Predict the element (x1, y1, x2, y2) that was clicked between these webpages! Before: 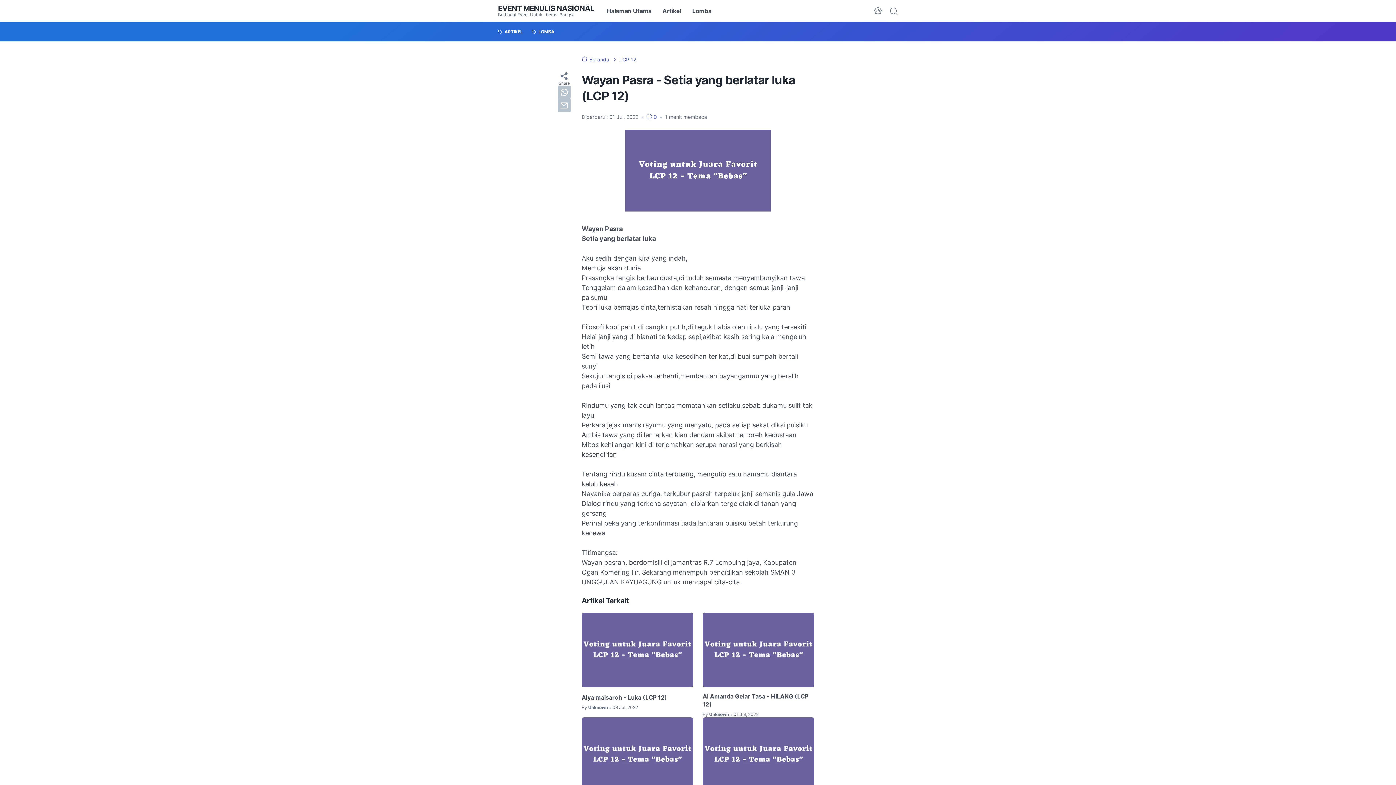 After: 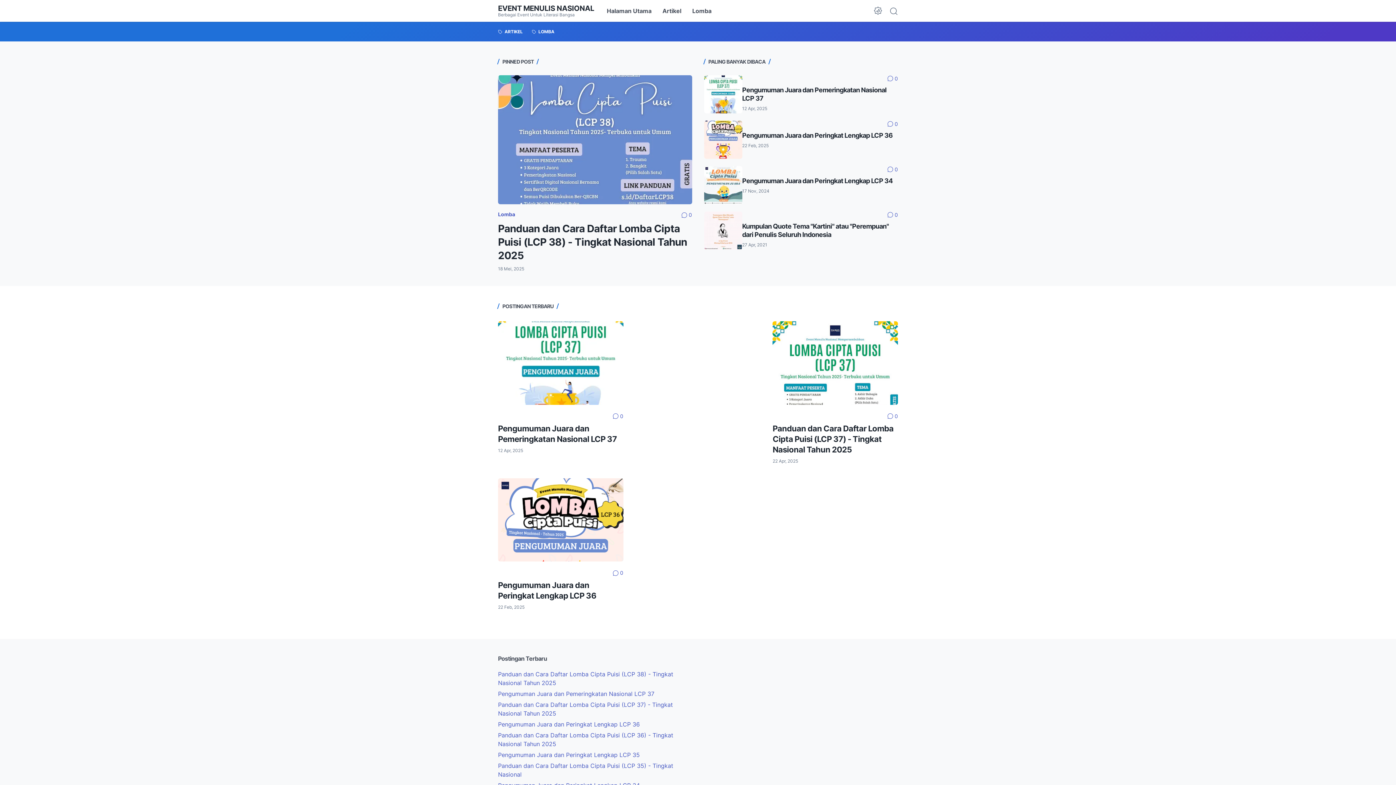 Action: label:  Beranda  bbox: (581, 56, 610, 62)